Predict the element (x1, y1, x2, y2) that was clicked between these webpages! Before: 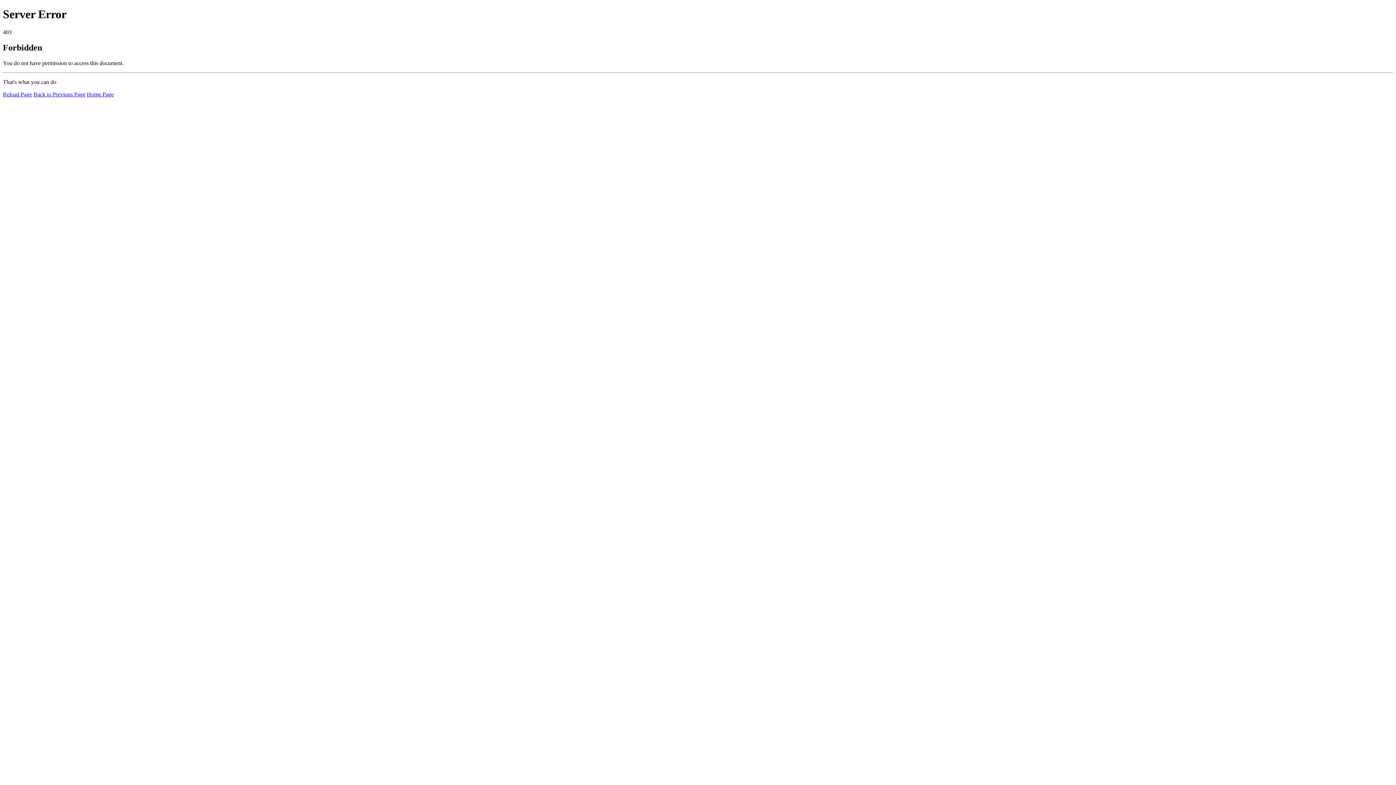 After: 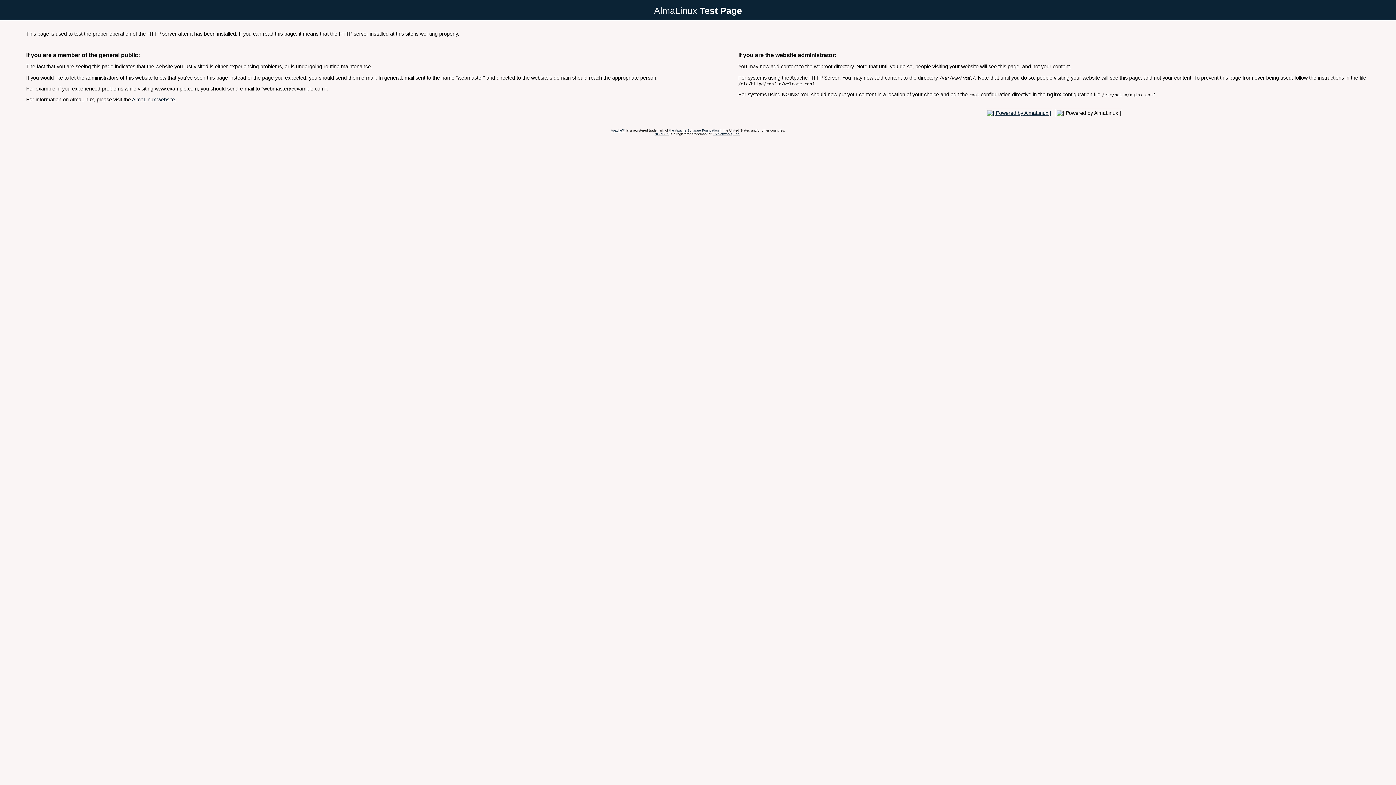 Action: bbox: (86, 91, 113, 97) label: Home Page